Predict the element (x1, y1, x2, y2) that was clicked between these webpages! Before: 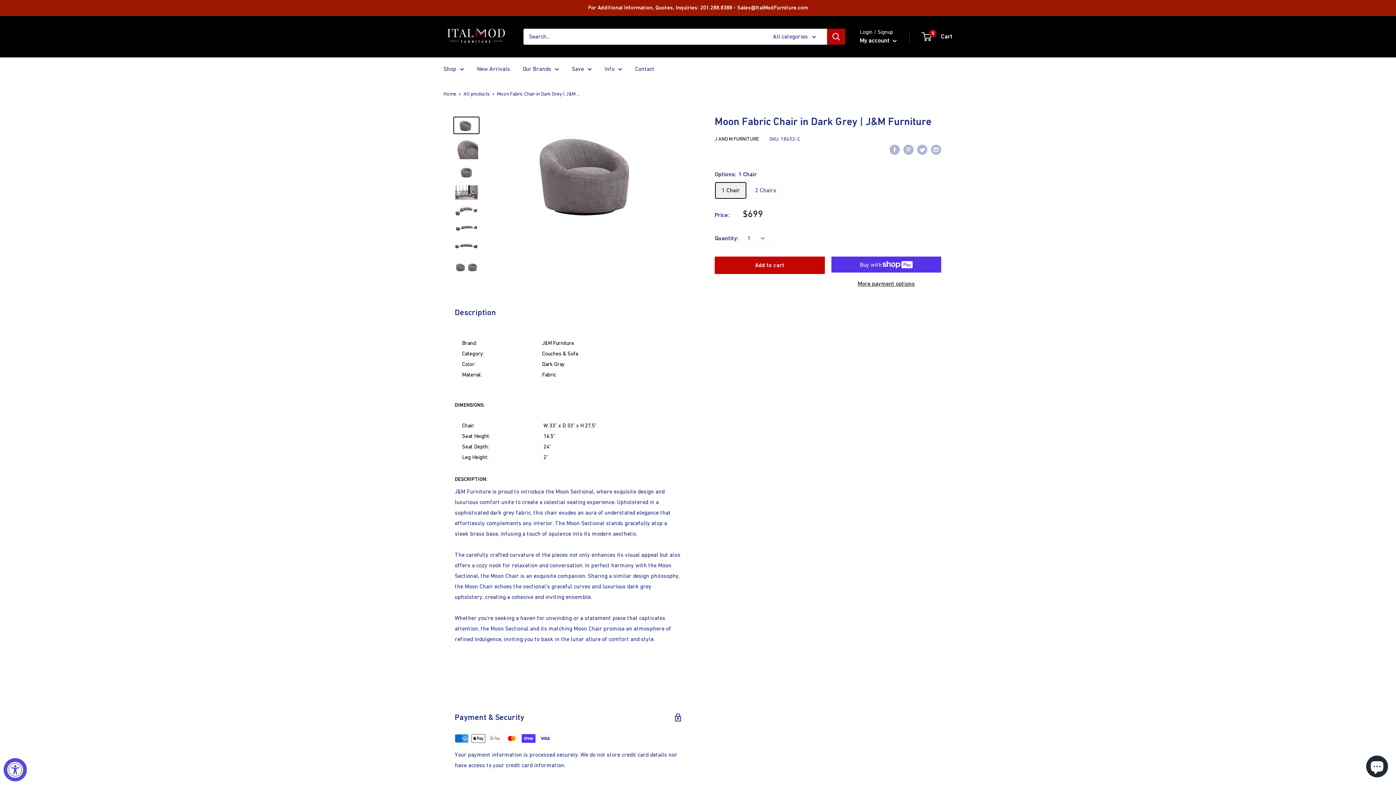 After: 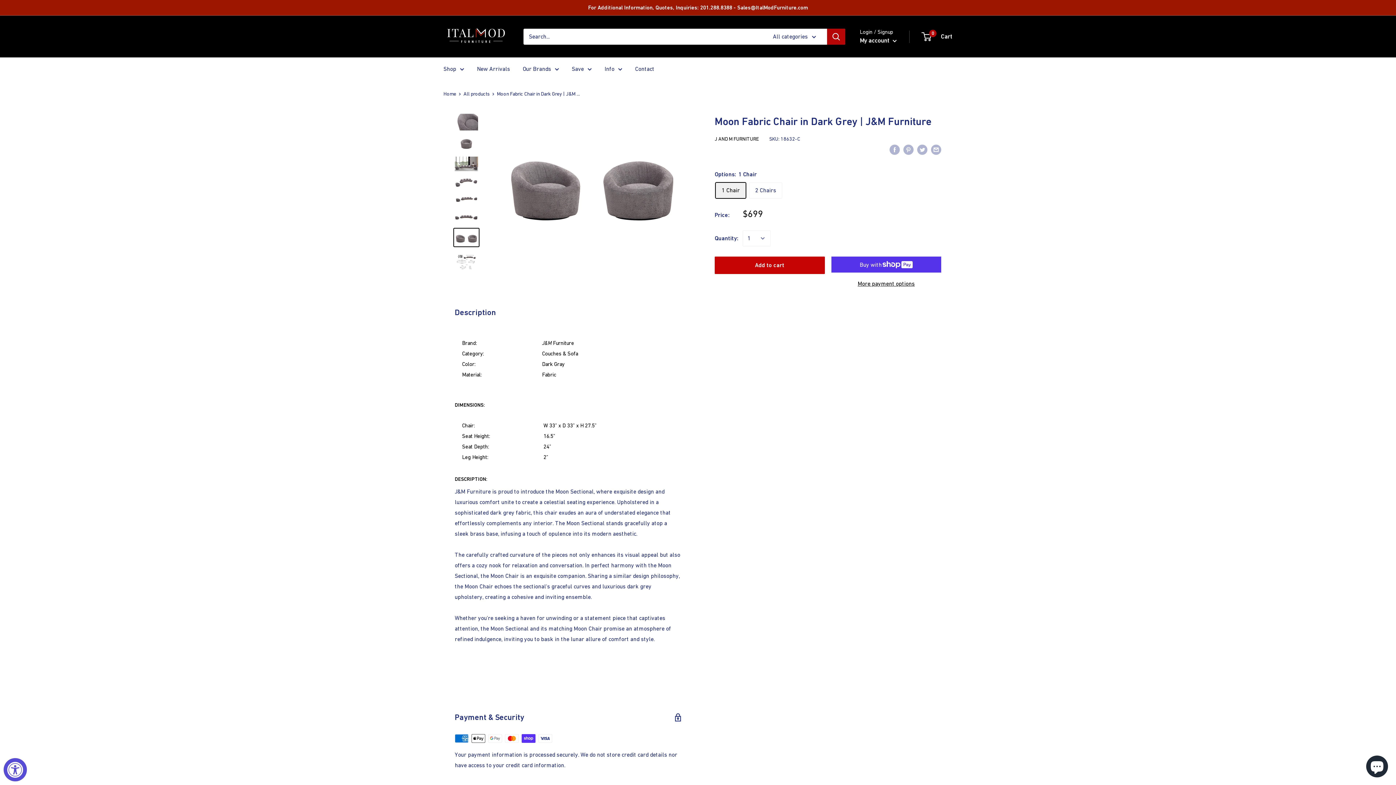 Action: bbox: (453, 256, 479, 276)